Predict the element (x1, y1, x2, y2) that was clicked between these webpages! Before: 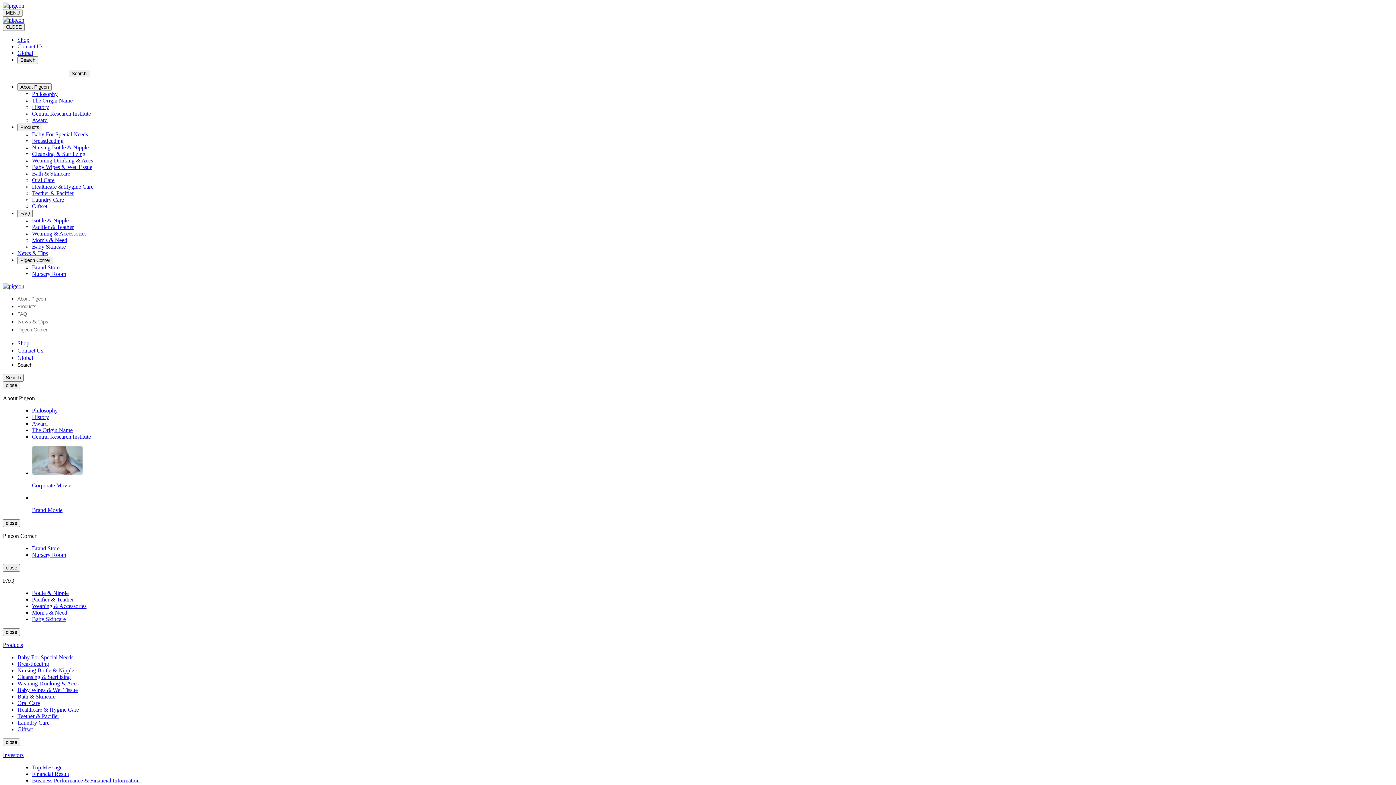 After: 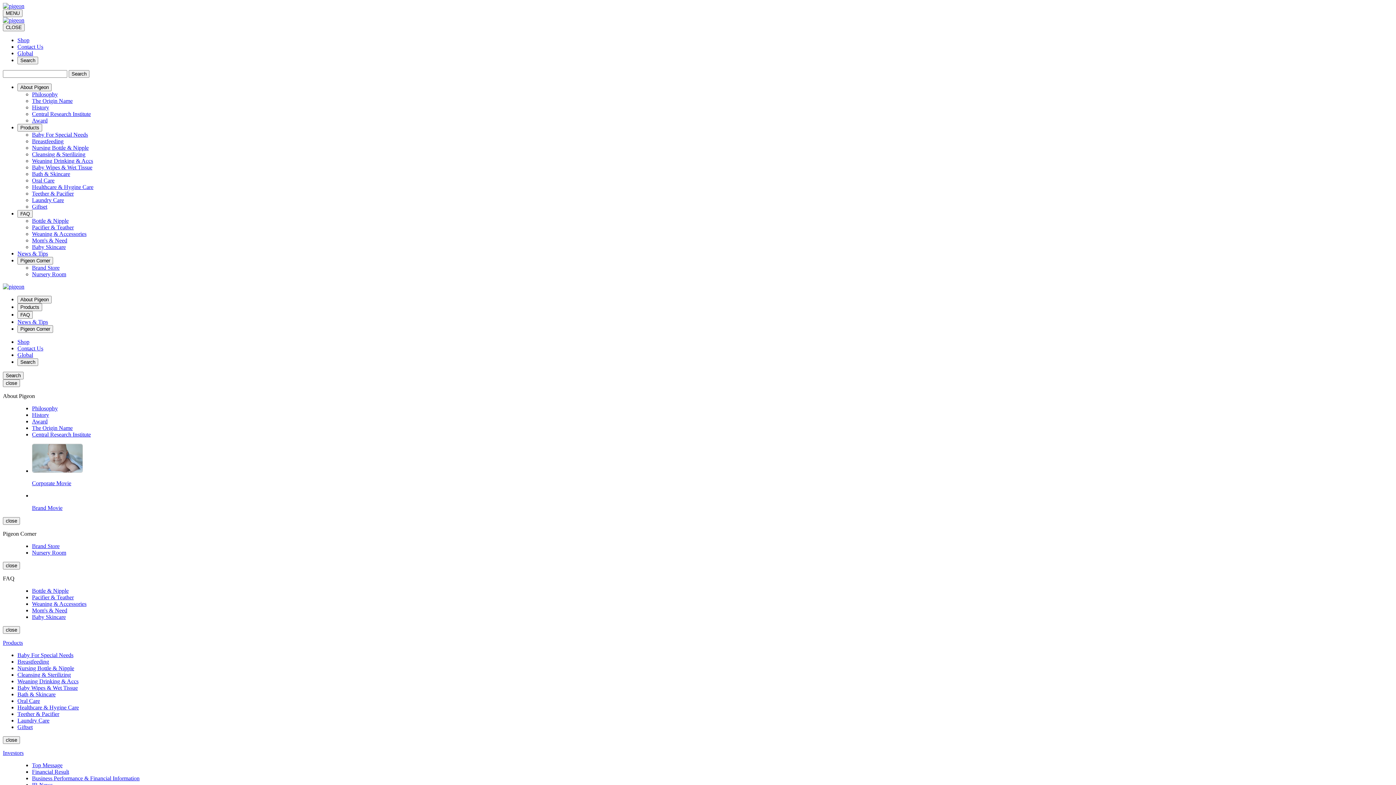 Action: label: Laundry Care bbox: (32, 196, 64, 202)